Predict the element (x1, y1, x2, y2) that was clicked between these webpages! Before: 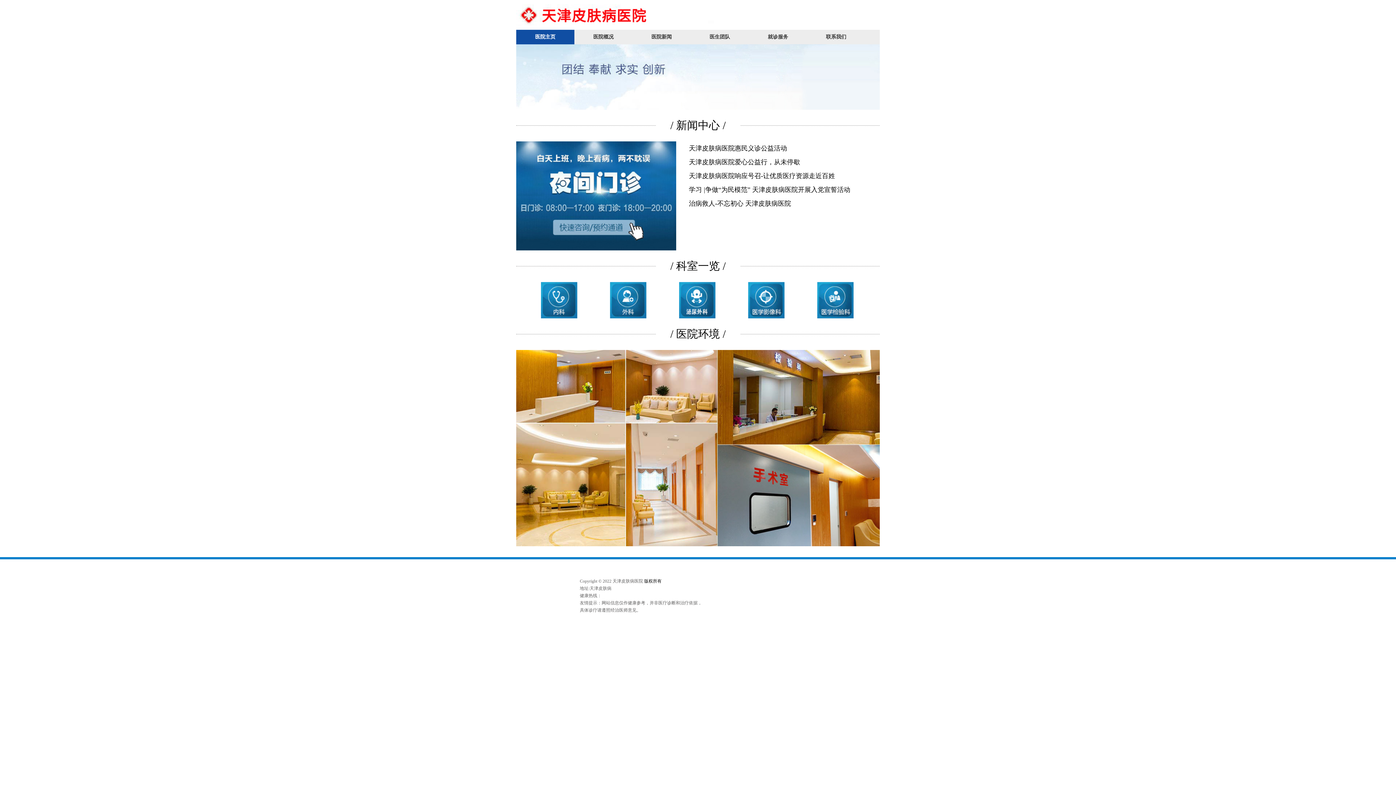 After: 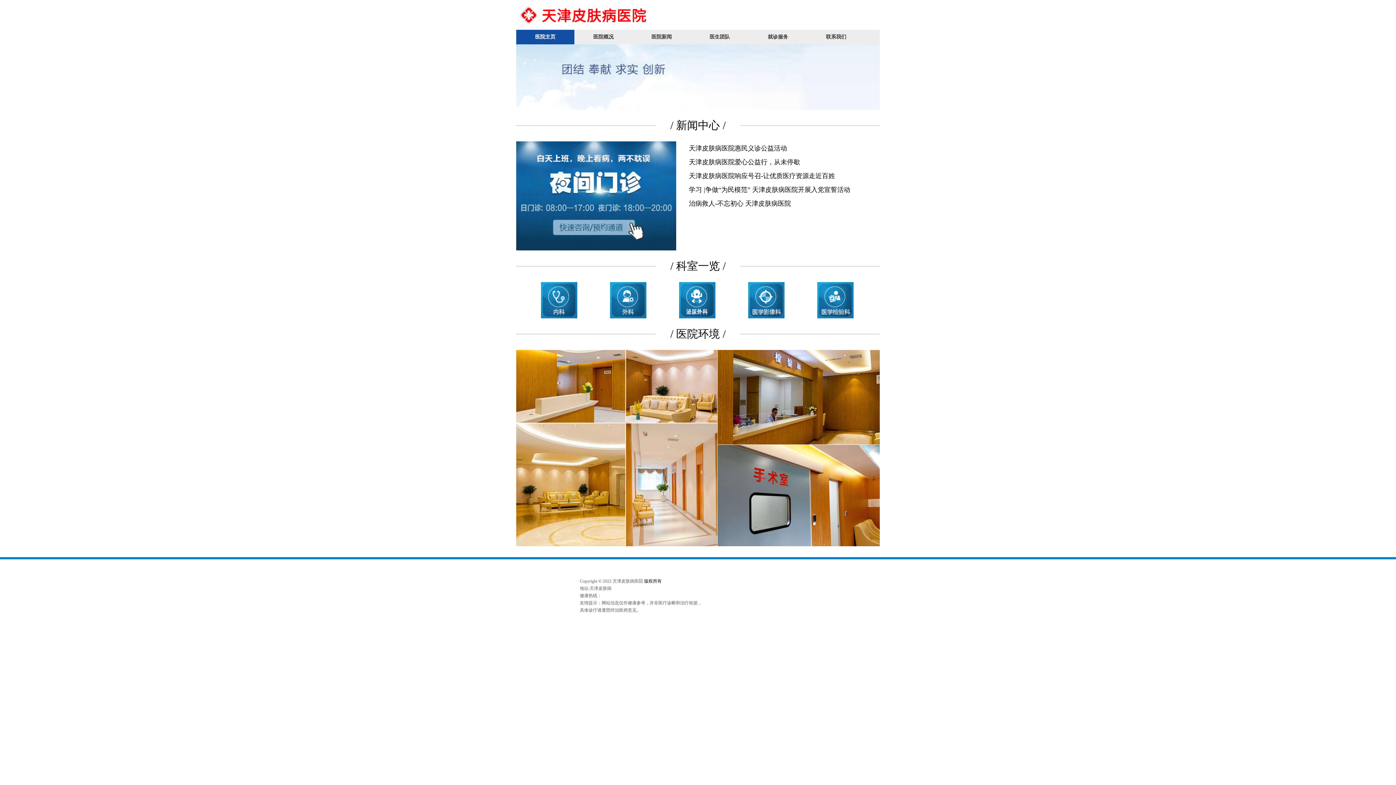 Action: bbox: (516, 296, 523, 308)